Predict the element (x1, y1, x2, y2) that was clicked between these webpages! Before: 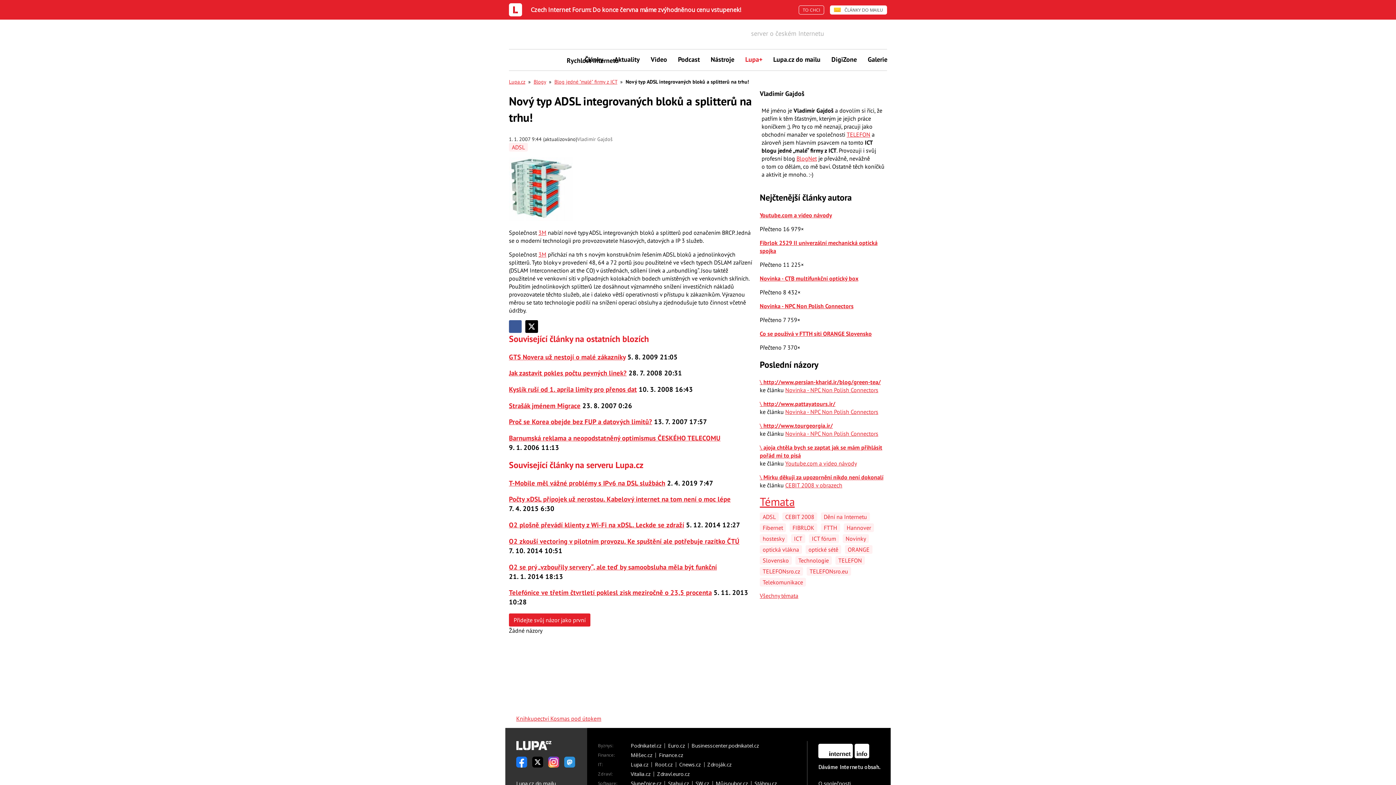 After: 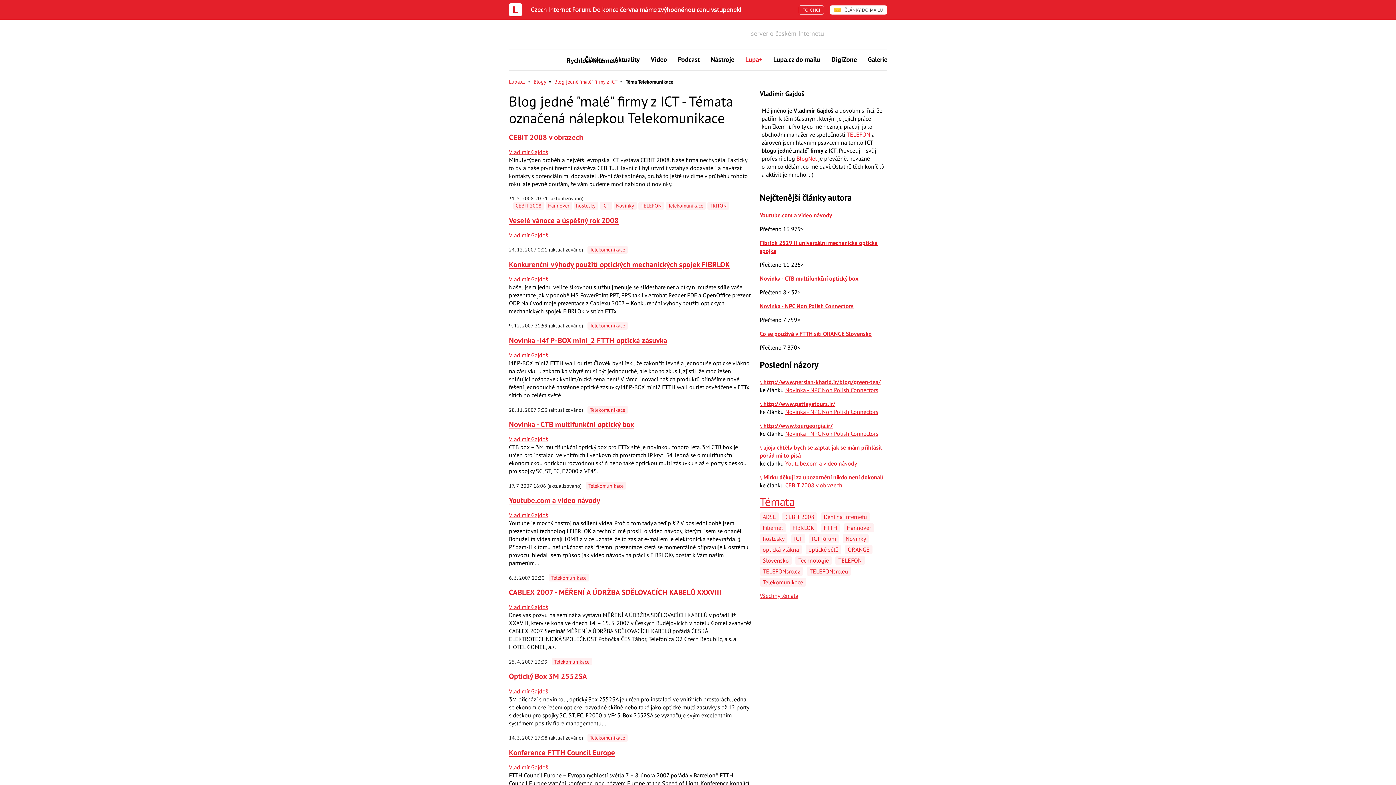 Action: bbox: (760, 578, 806, 586) label: Telekomunikace